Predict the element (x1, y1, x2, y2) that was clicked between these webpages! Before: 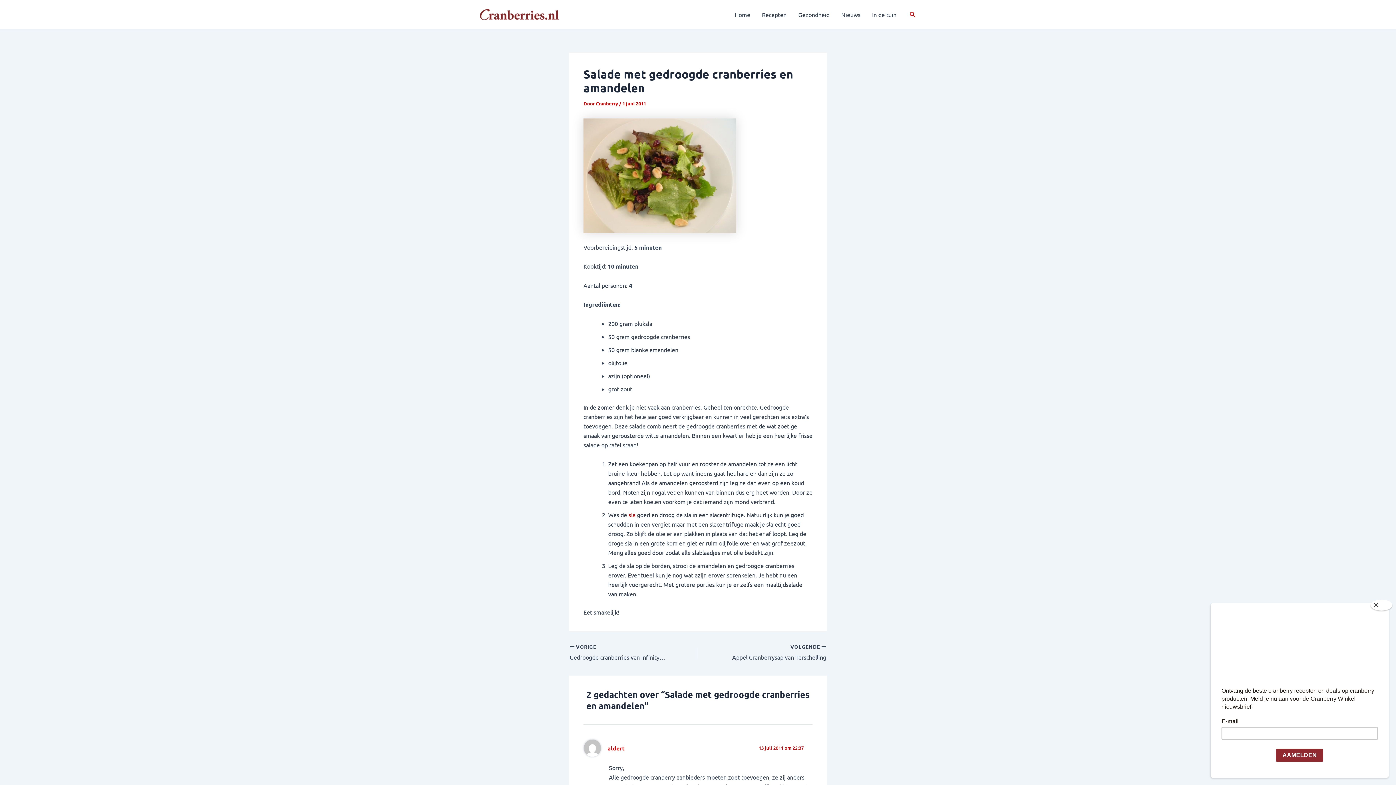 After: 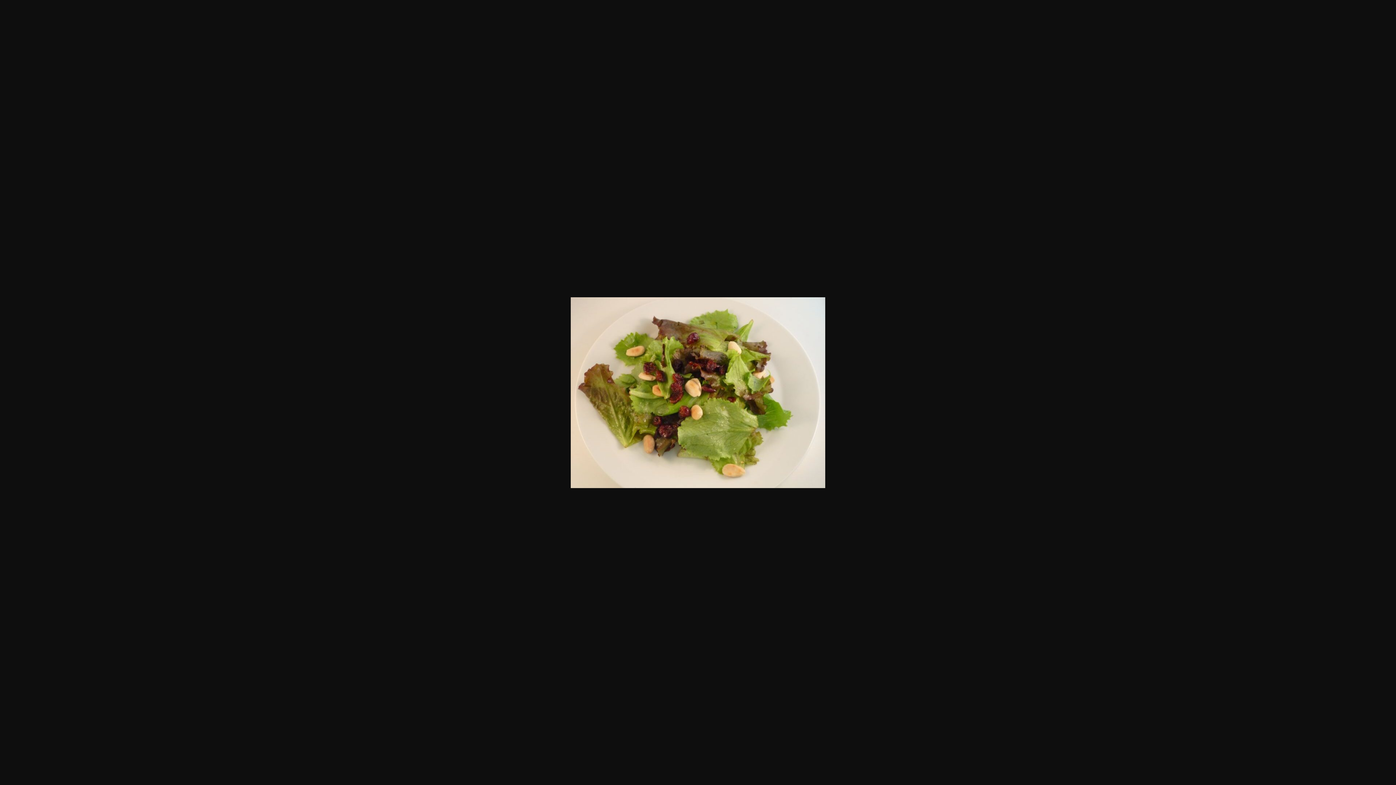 Action: bbox: (583, 171, 736, 178)